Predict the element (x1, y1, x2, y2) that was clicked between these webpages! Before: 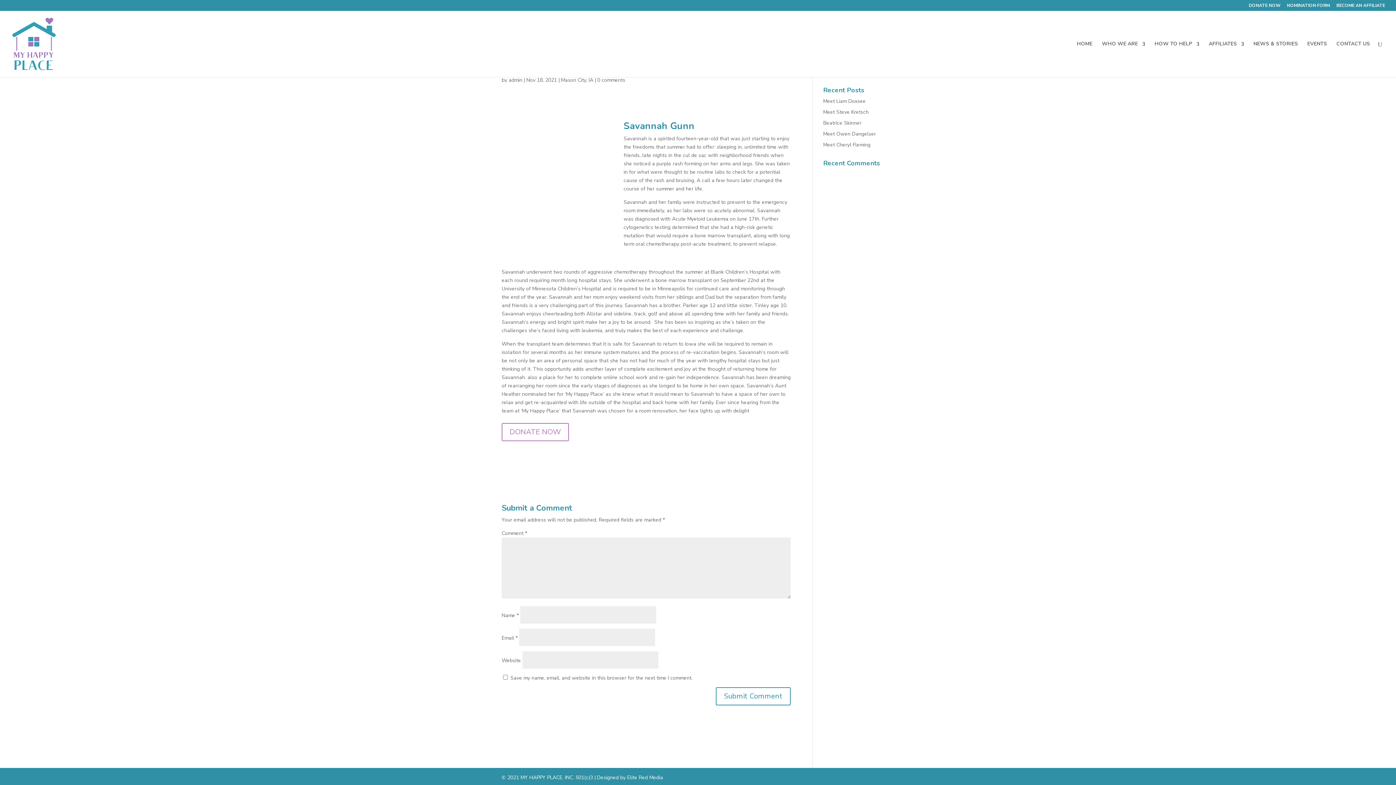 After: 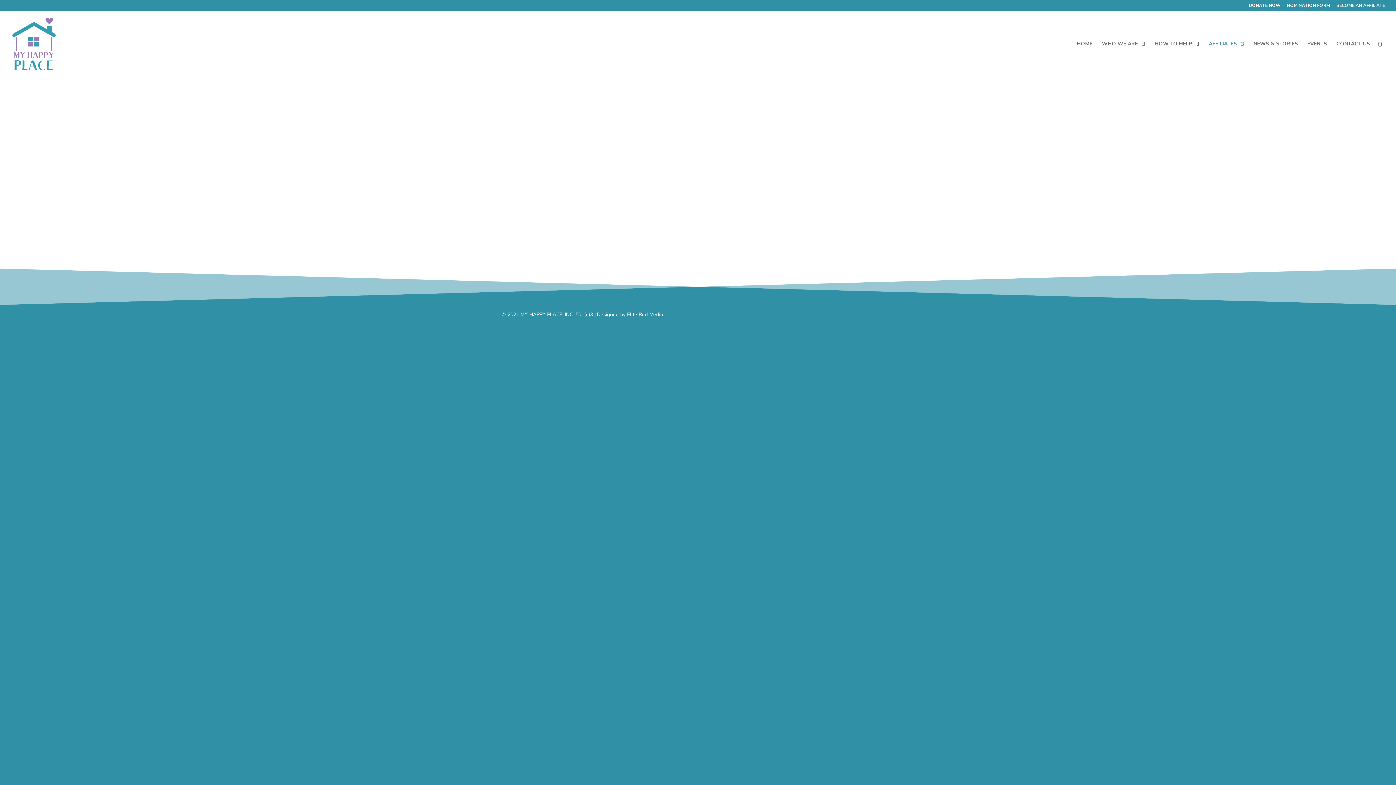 Action: label: AFFILIATES bbox: (1209, 41, 1244, 77)